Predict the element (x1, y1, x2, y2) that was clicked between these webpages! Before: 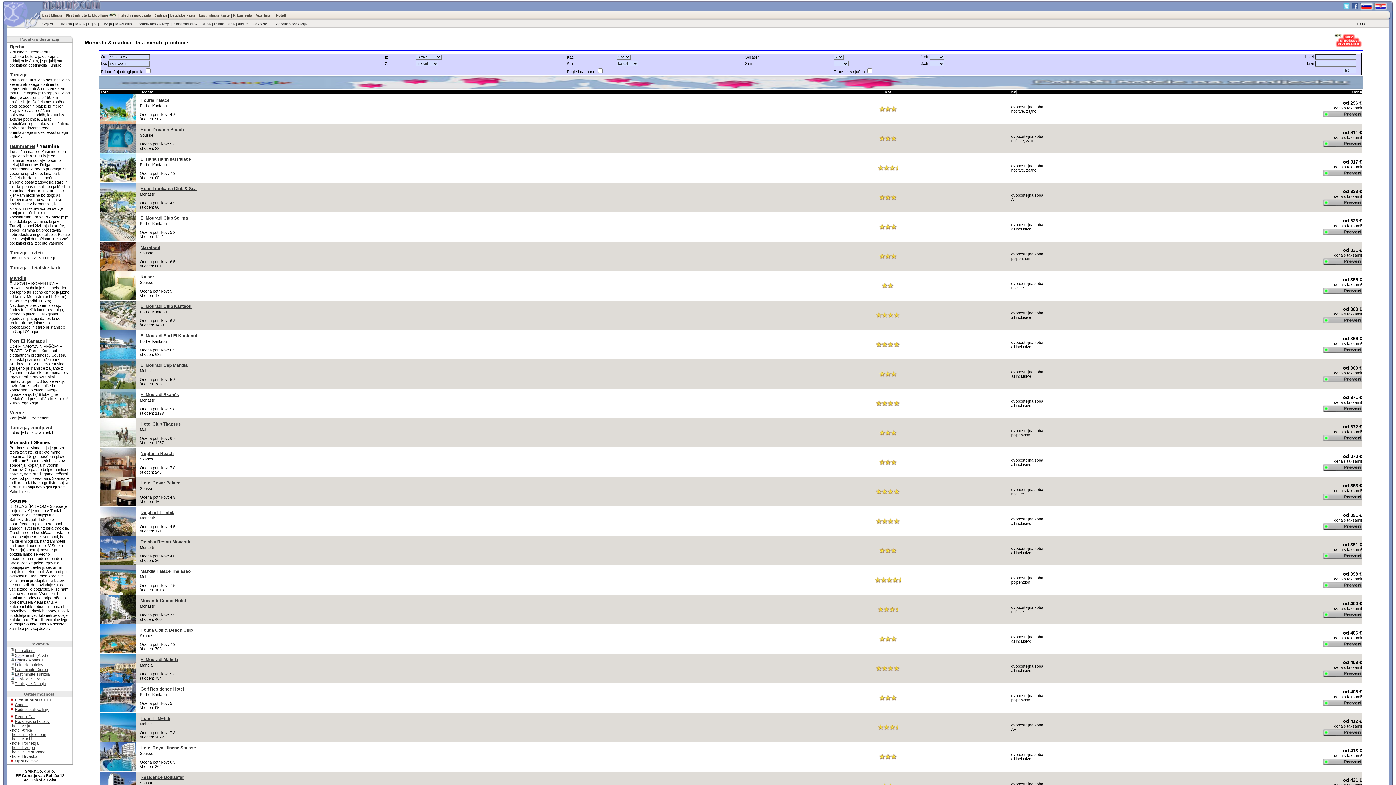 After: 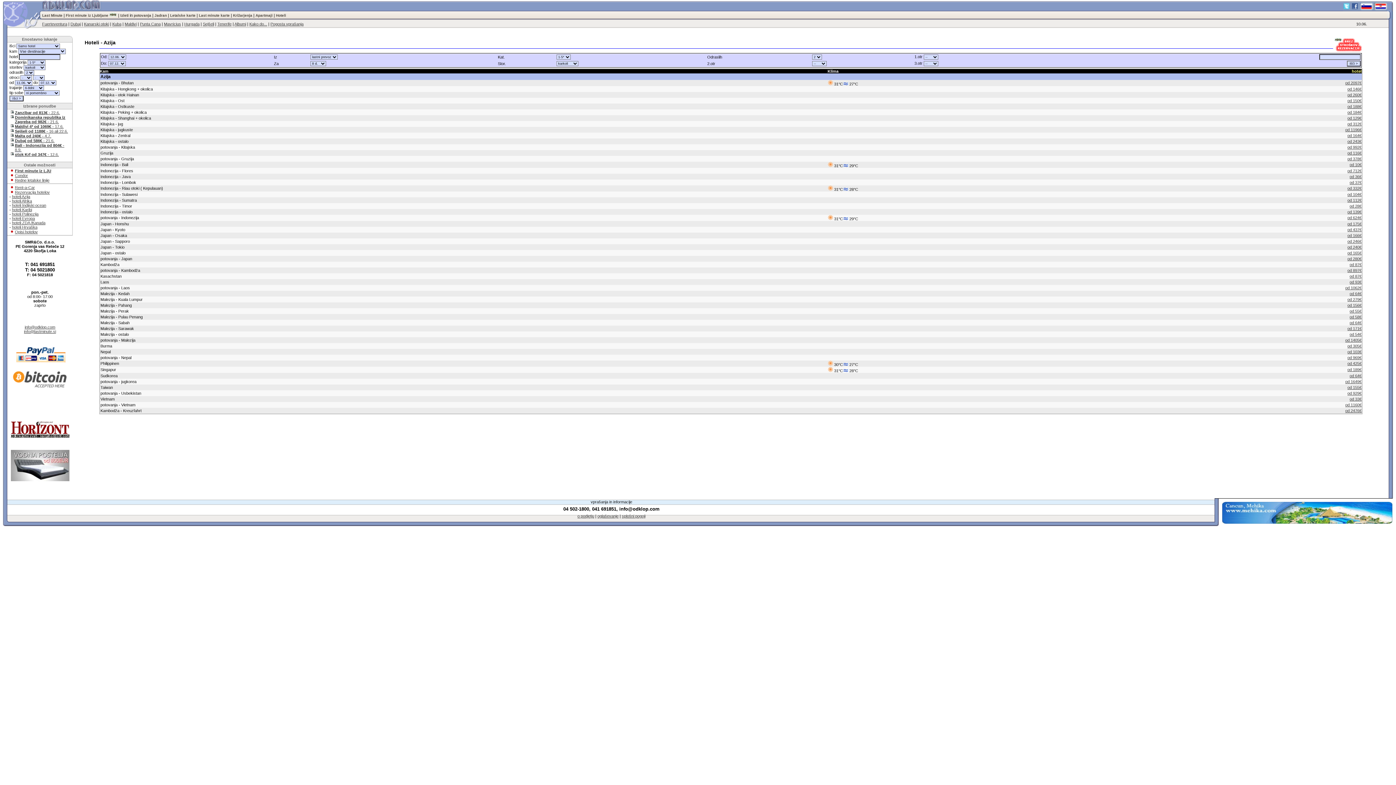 Action: label: hoteli Azija bbox: (12, 724, 30, 728)